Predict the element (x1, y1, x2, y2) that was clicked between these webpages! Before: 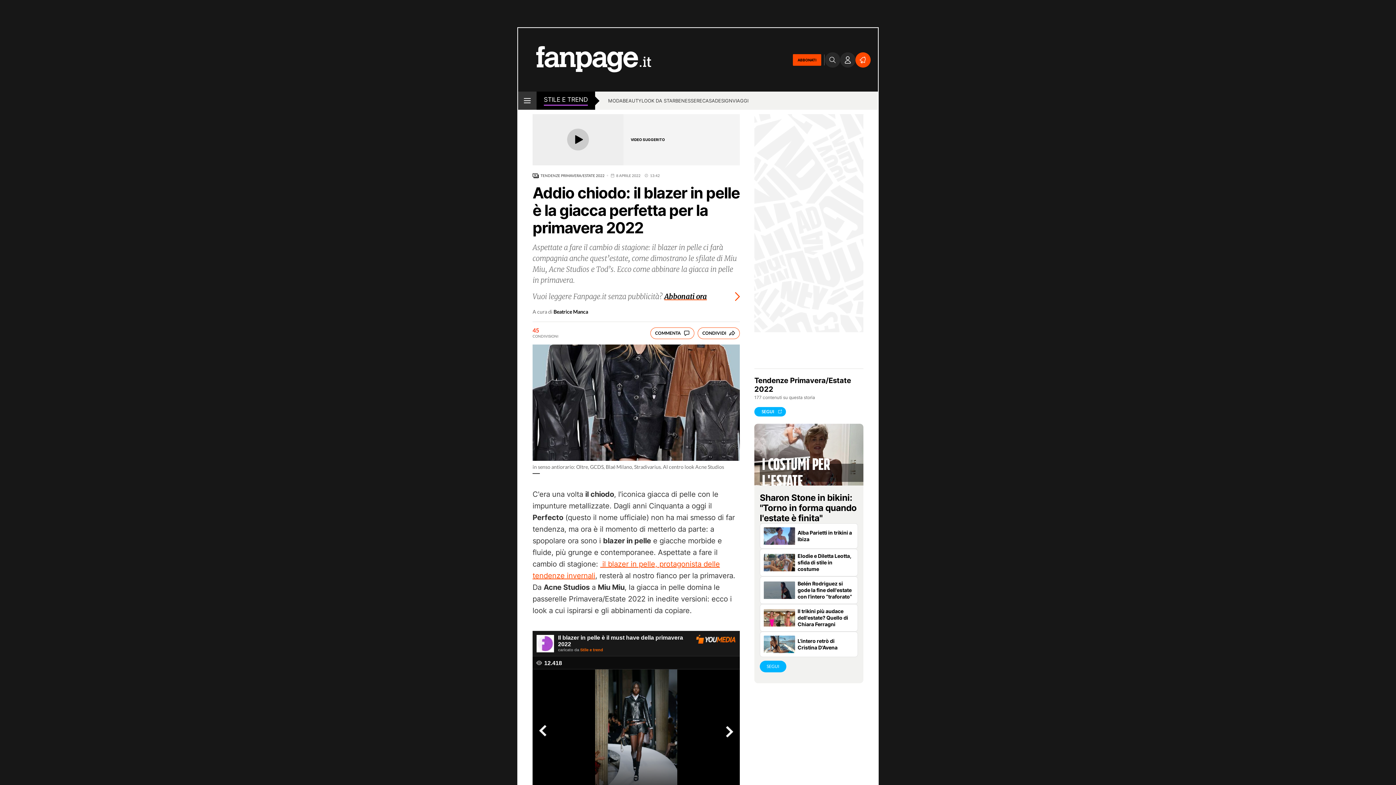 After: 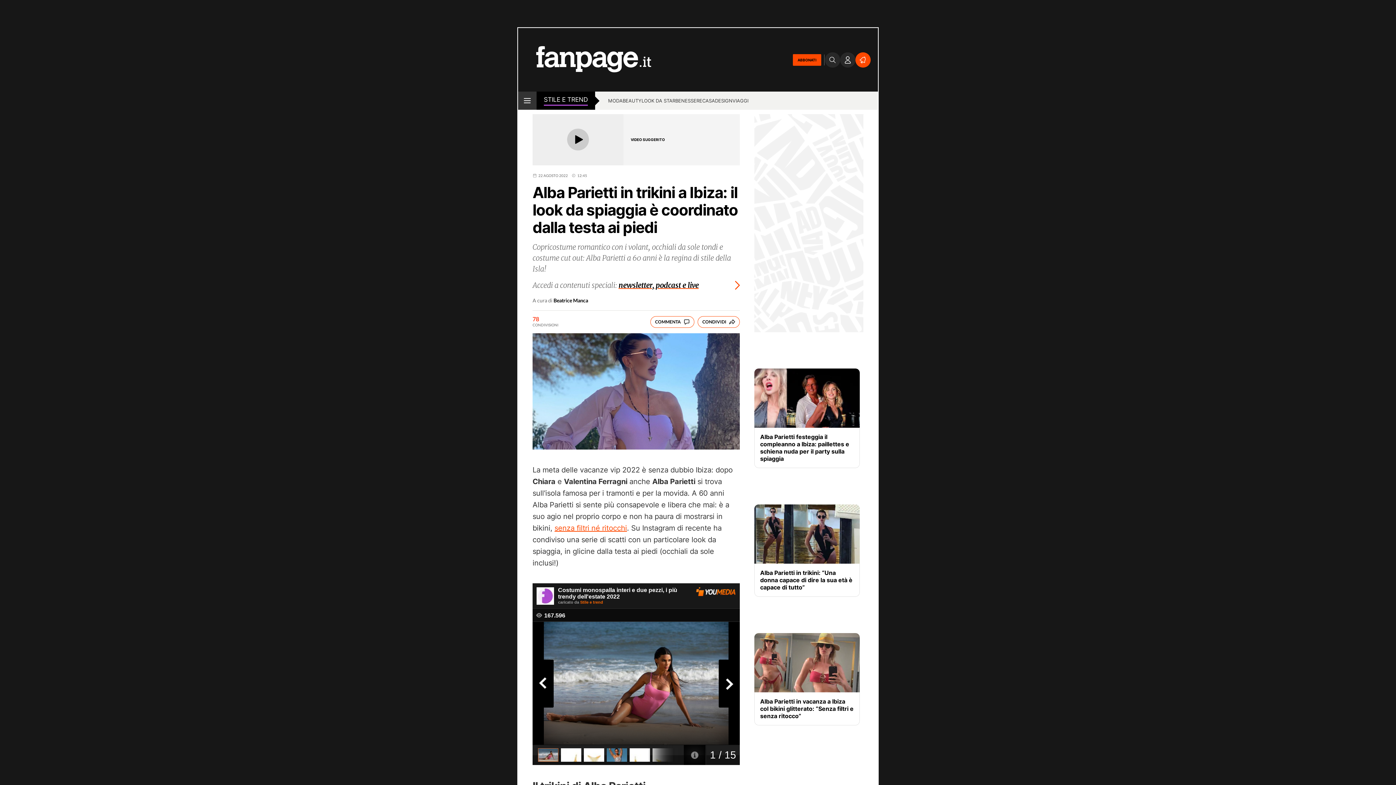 Action: label: Alba Parietti in trikini a Ibiza bbox: (760, 523, 858, 549)